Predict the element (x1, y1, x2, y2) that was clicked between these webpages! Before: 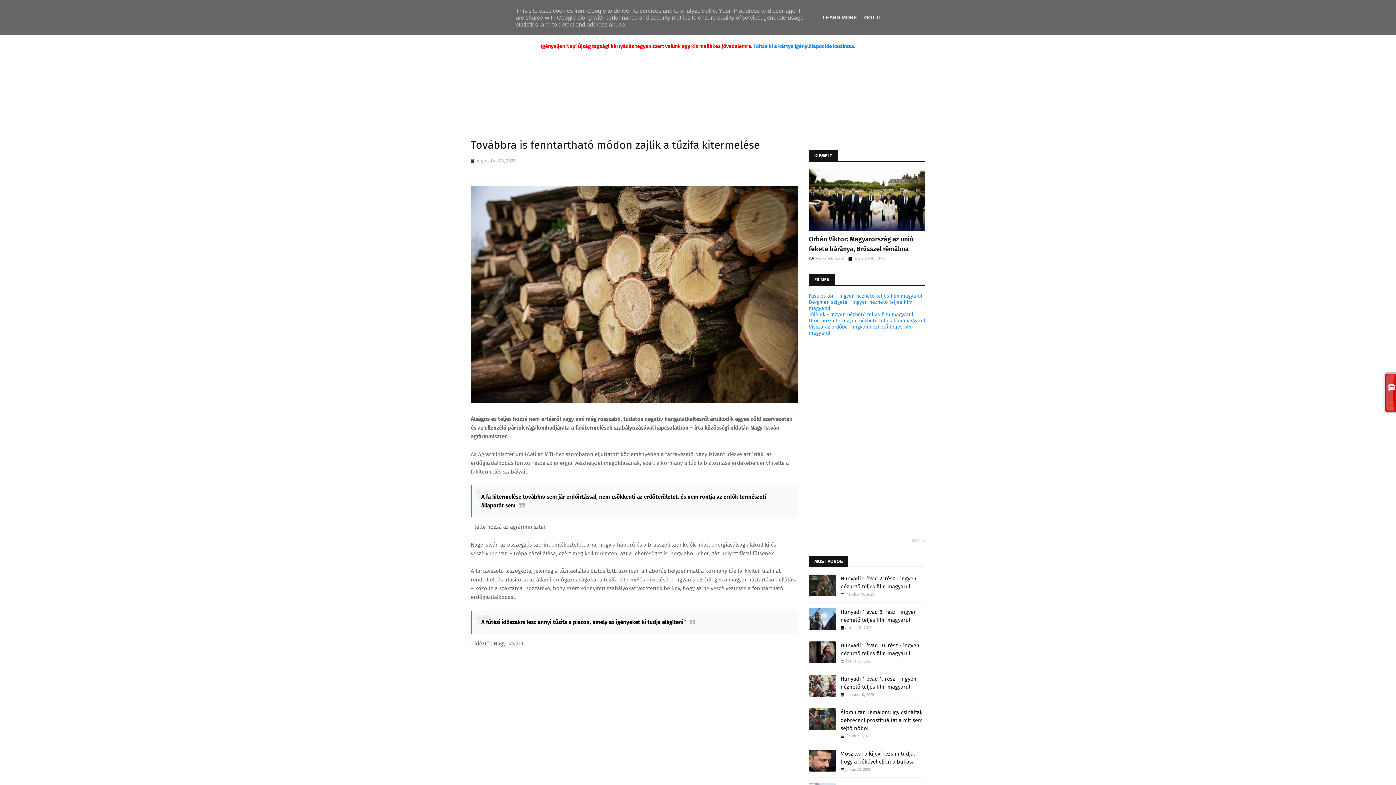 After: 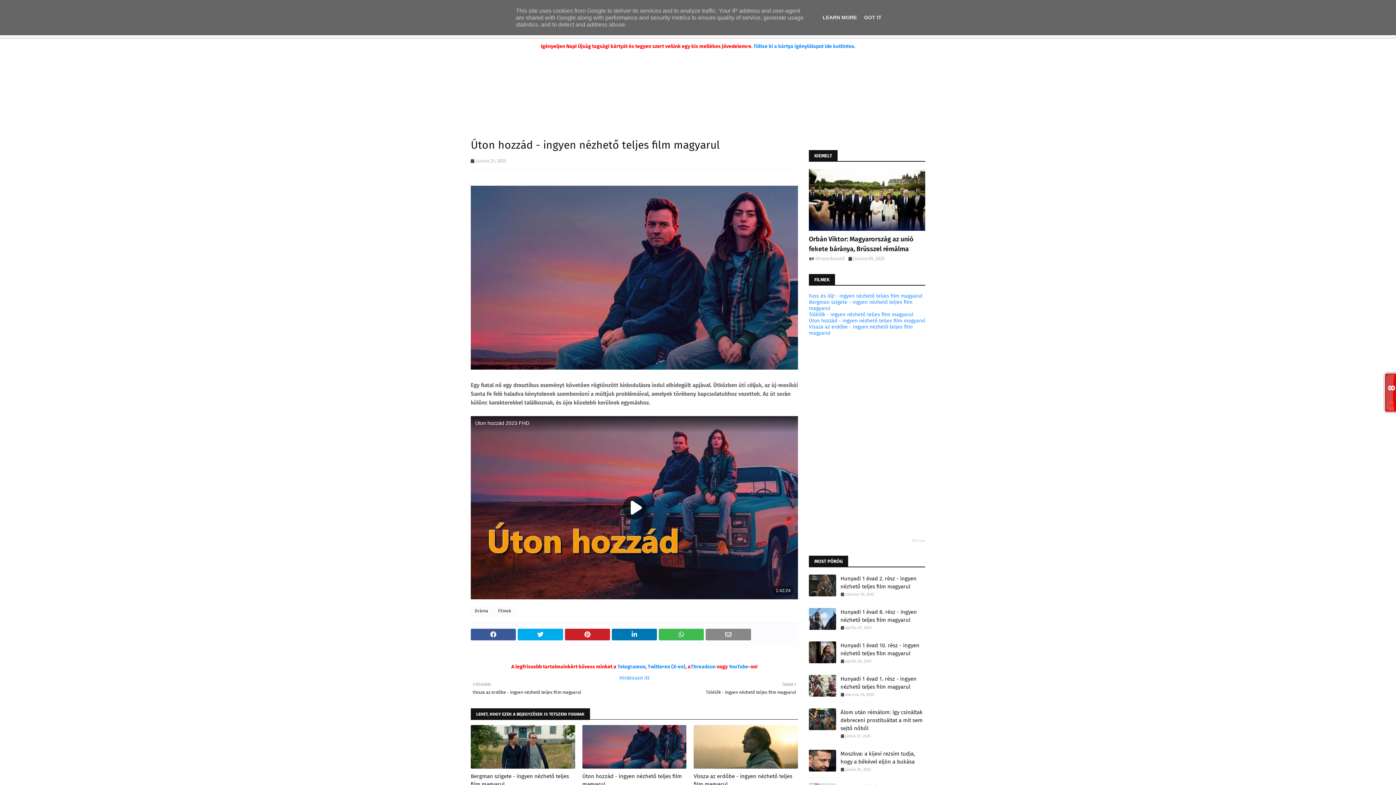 Action: bbox: (809, 317, 925, 324) label: Úton hozzád - ingyen nézhető teljes film magyarul